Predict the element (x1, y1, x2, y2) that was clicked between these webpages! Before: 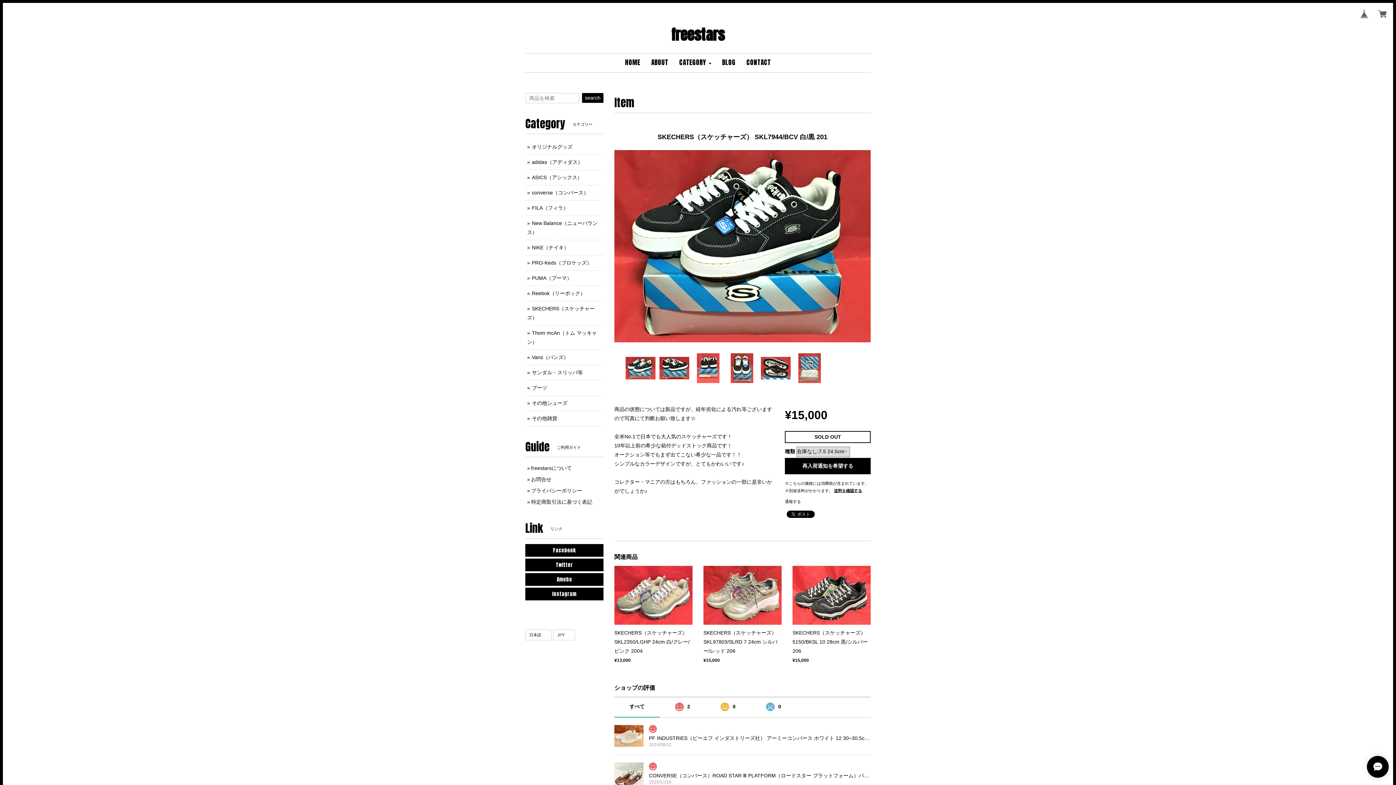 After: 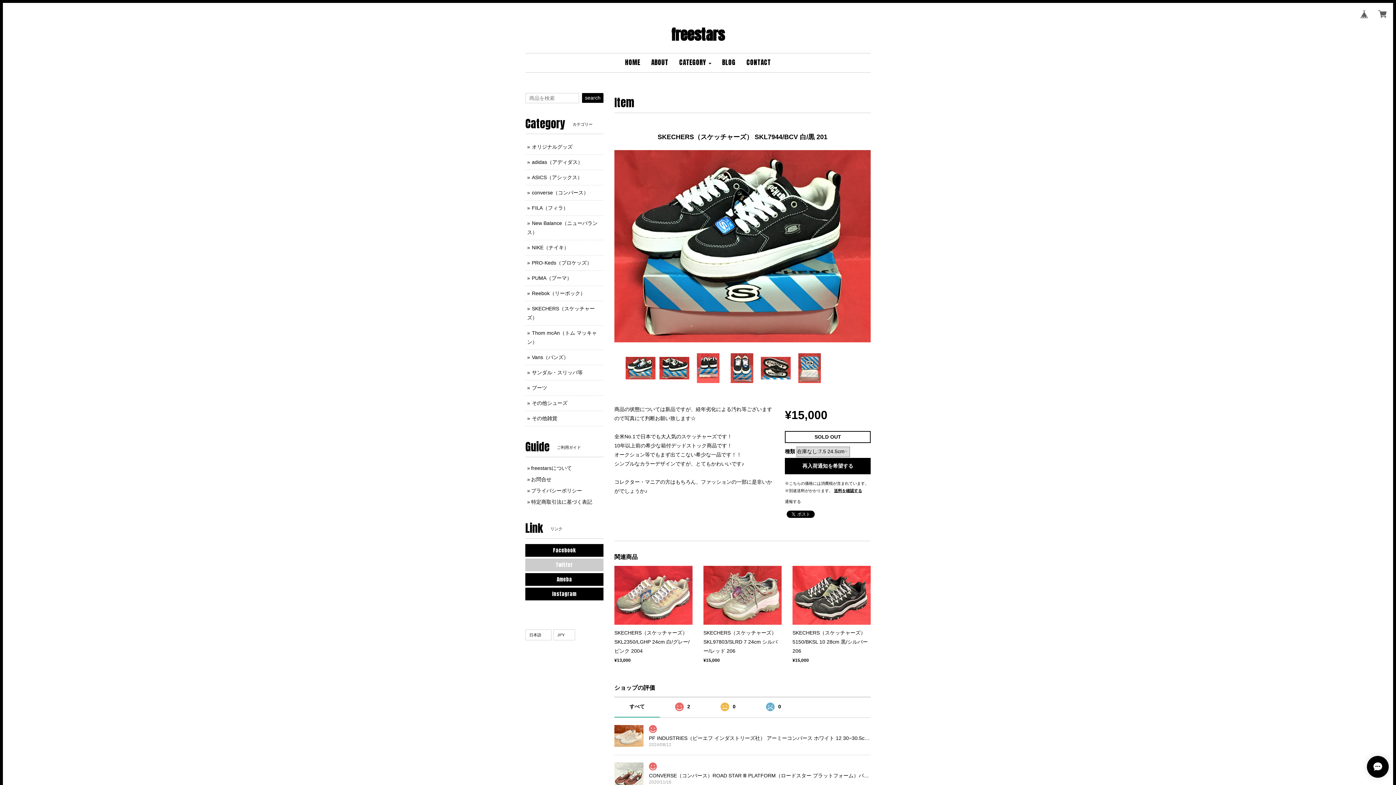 Action: label: Twitter bbox: (525, 558, 603, 571)